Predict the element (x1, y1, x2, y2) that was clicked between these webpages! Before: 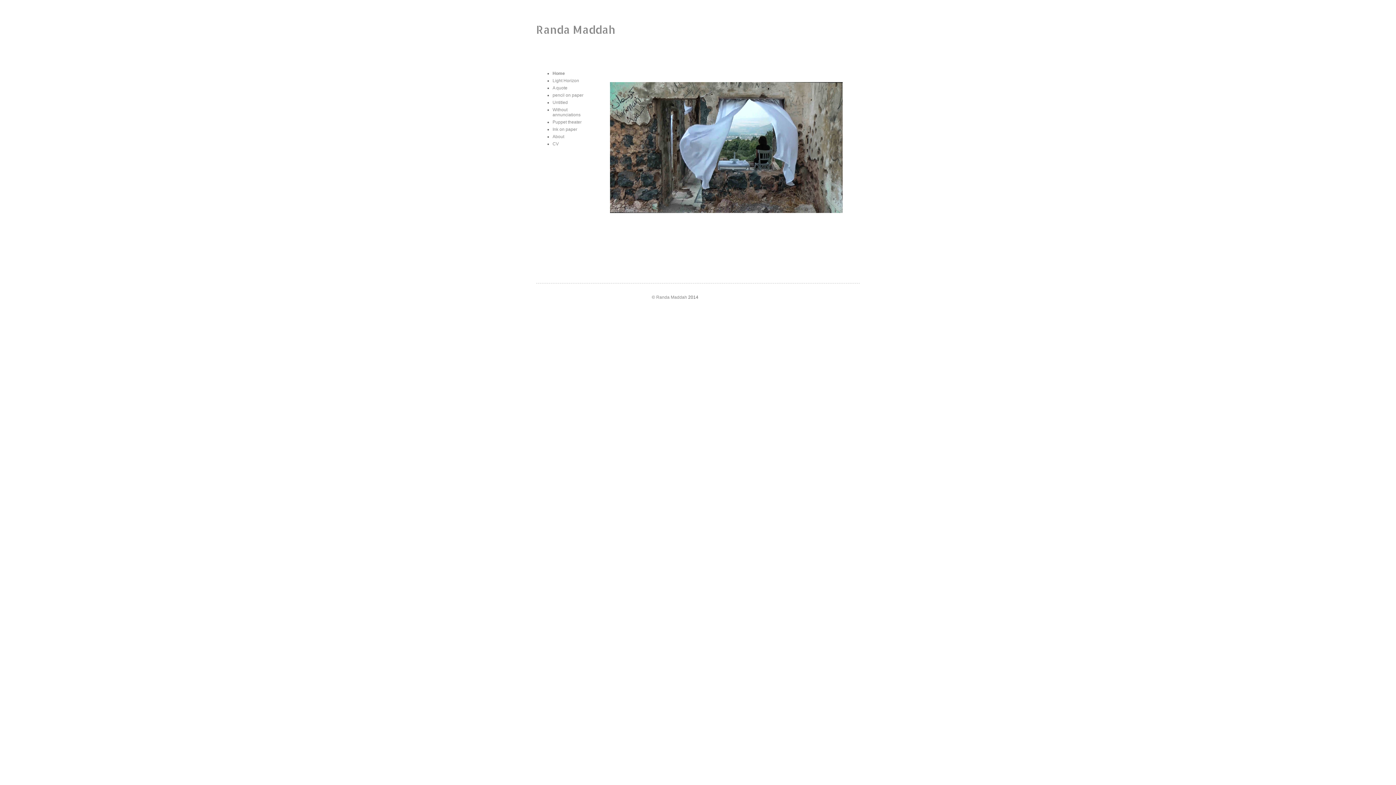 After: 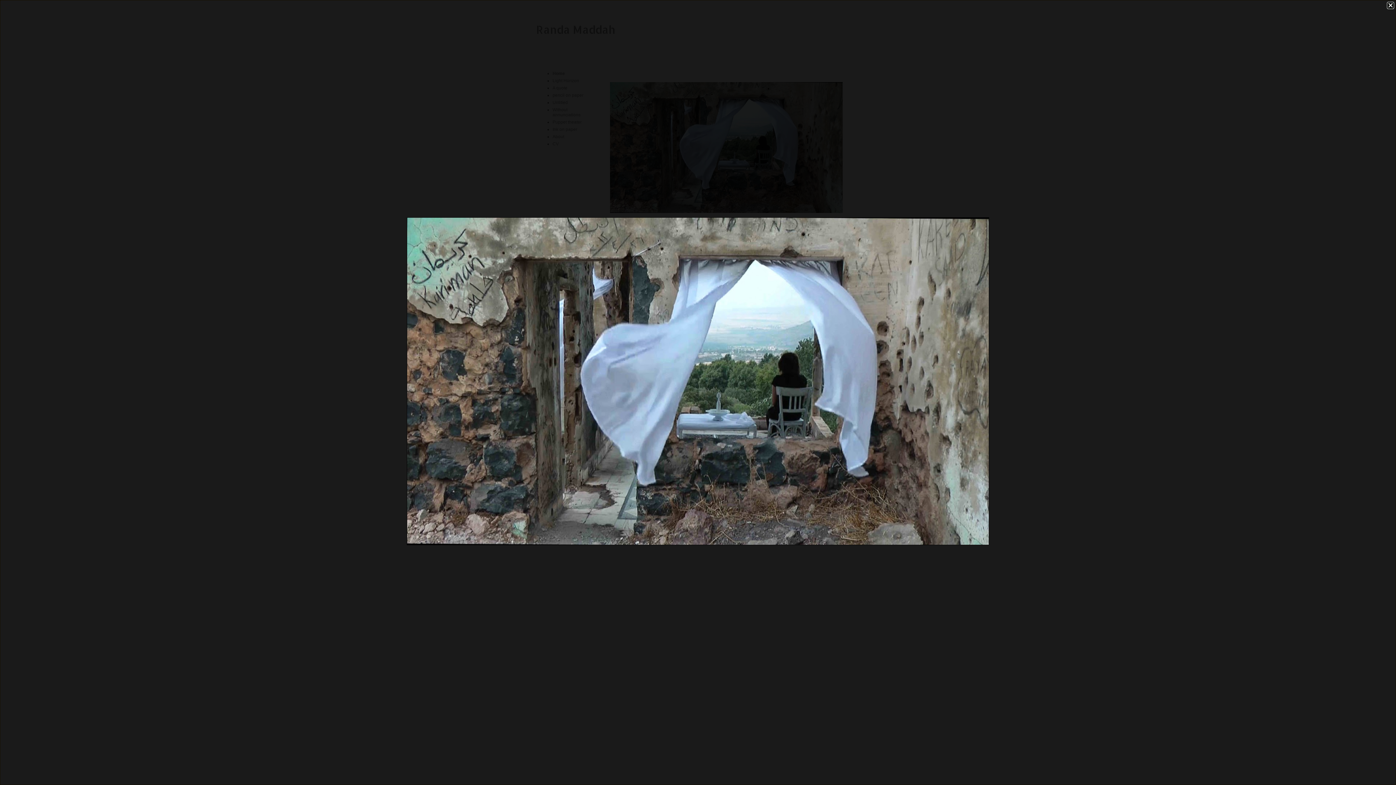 Action: label: 
 bbox: (610, 208, 843, 214)